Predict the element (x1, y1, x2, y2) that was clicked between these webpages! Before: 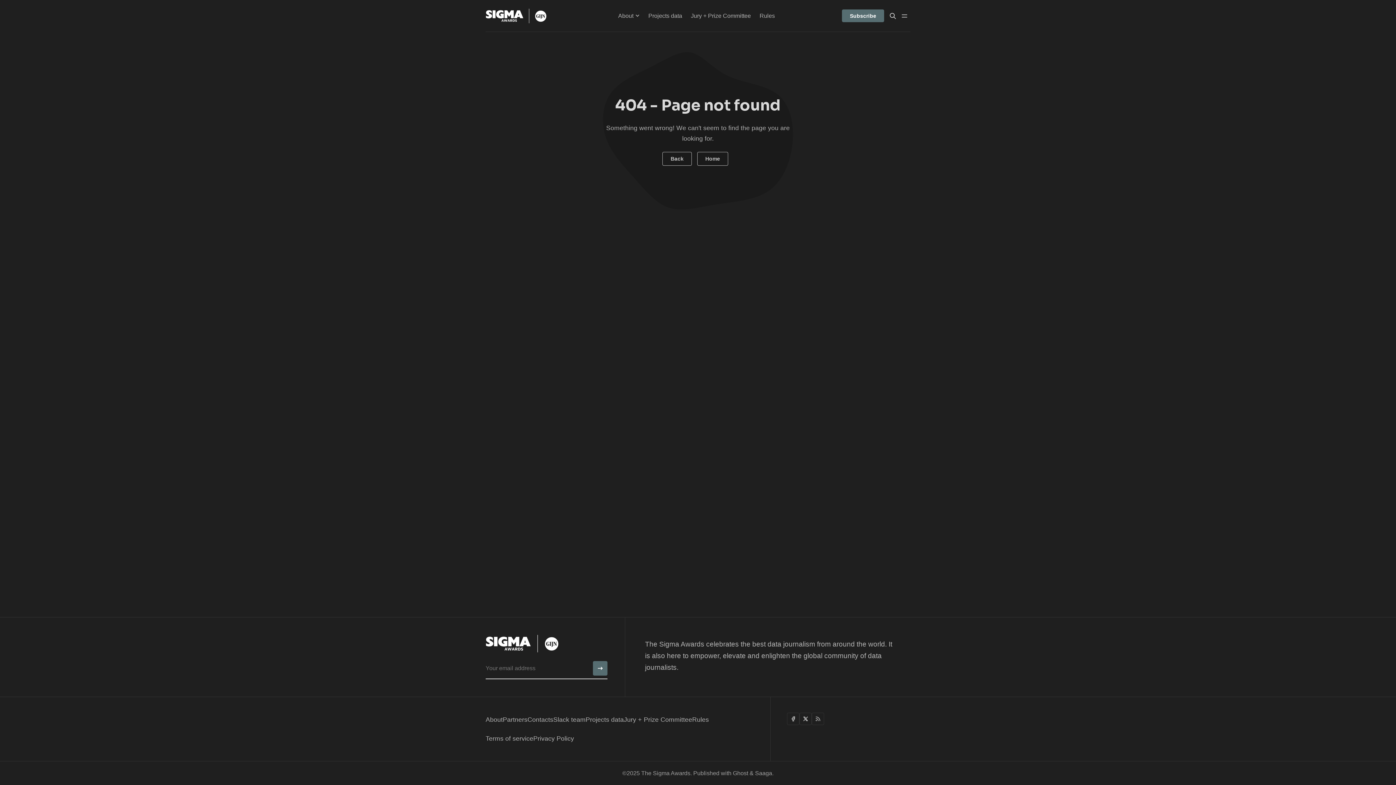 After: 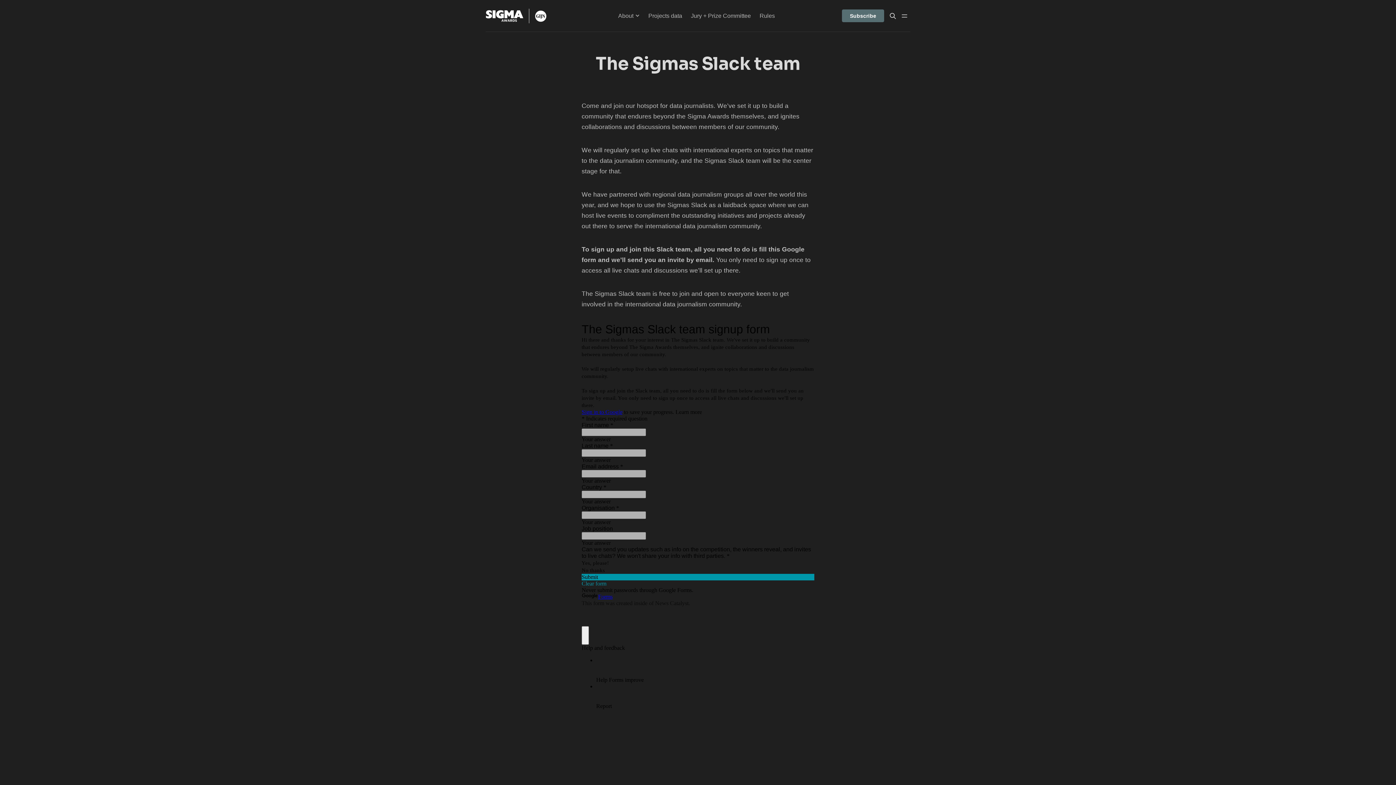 Action: bbox: (553, 716, 585, 724) label: Slack team